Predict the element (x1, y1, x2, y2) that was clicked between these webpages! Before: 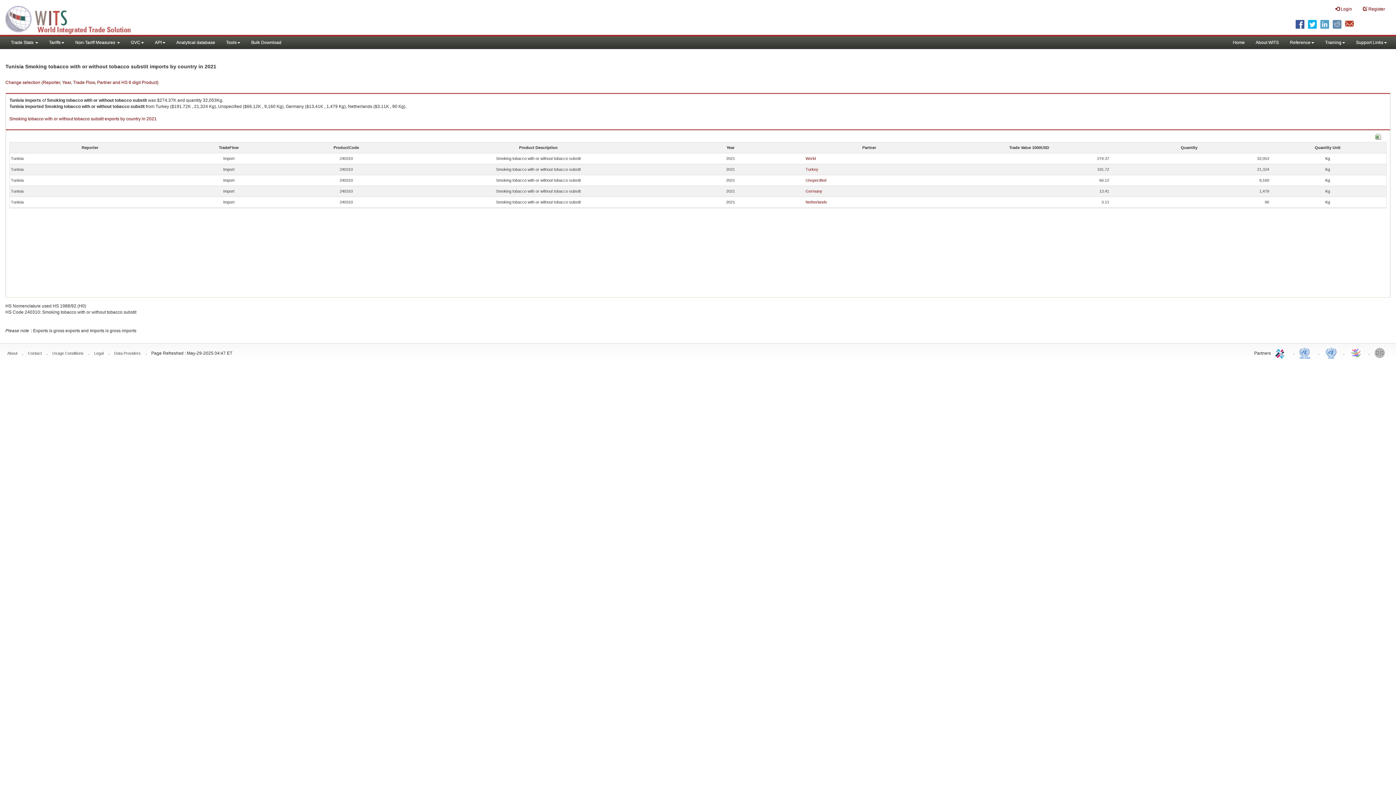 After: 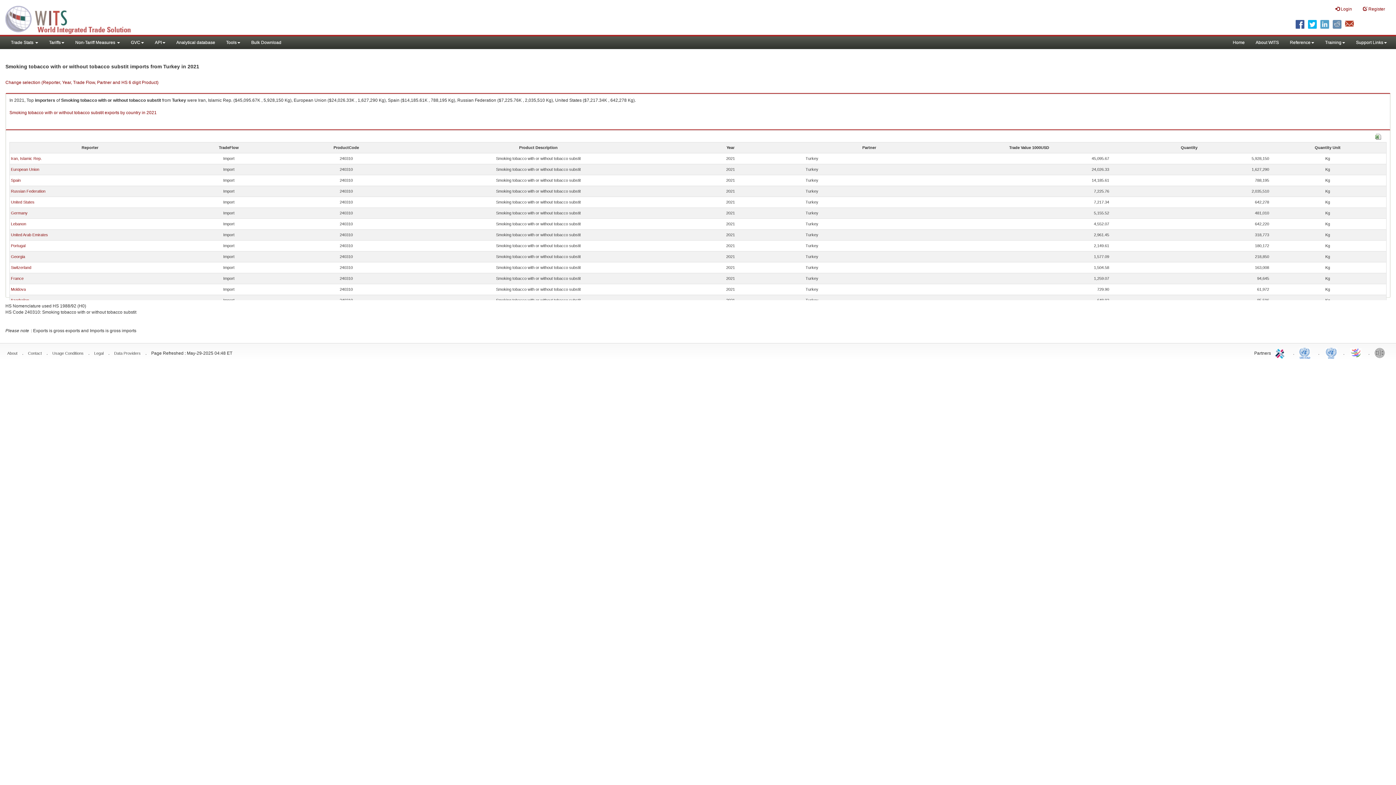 Action: bbox: (805, 167, 818, 171) label: Turkey